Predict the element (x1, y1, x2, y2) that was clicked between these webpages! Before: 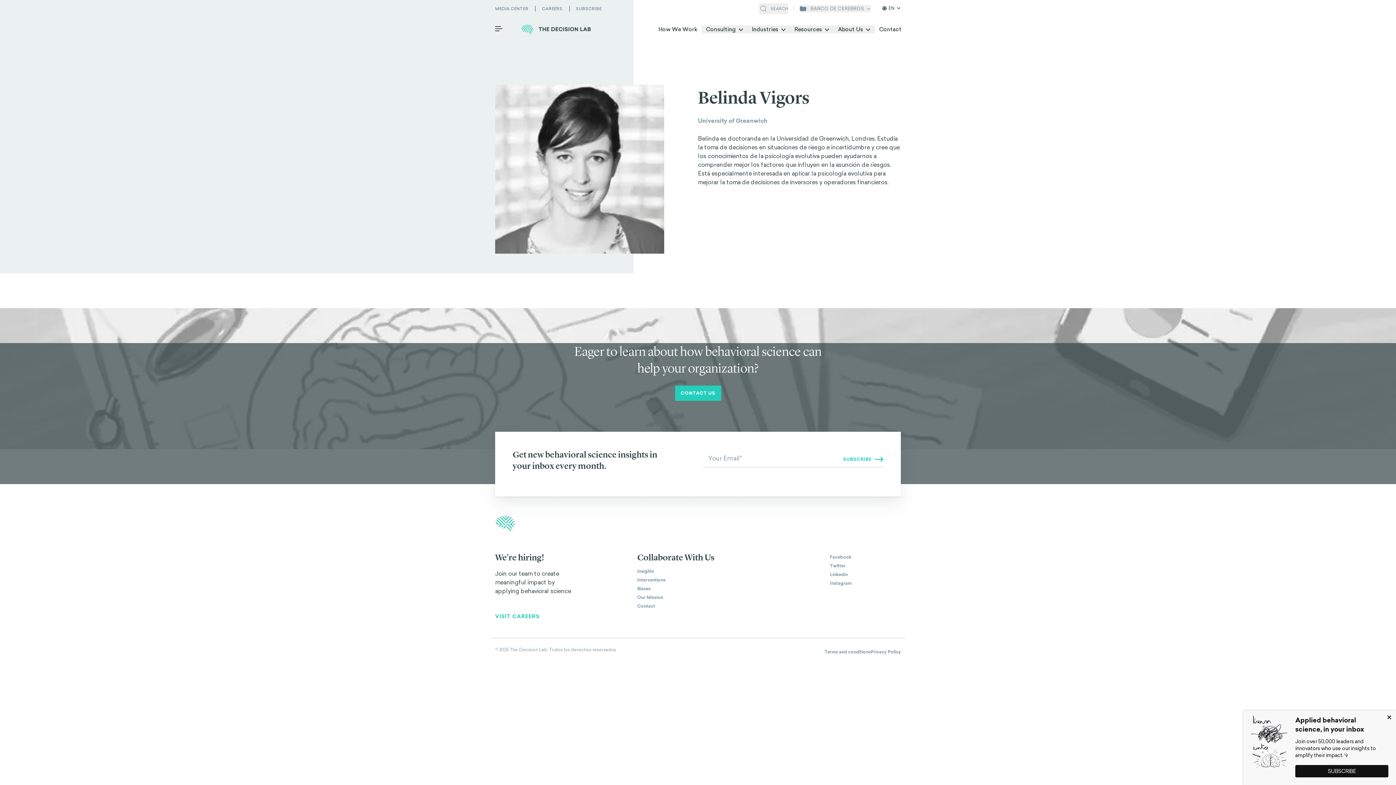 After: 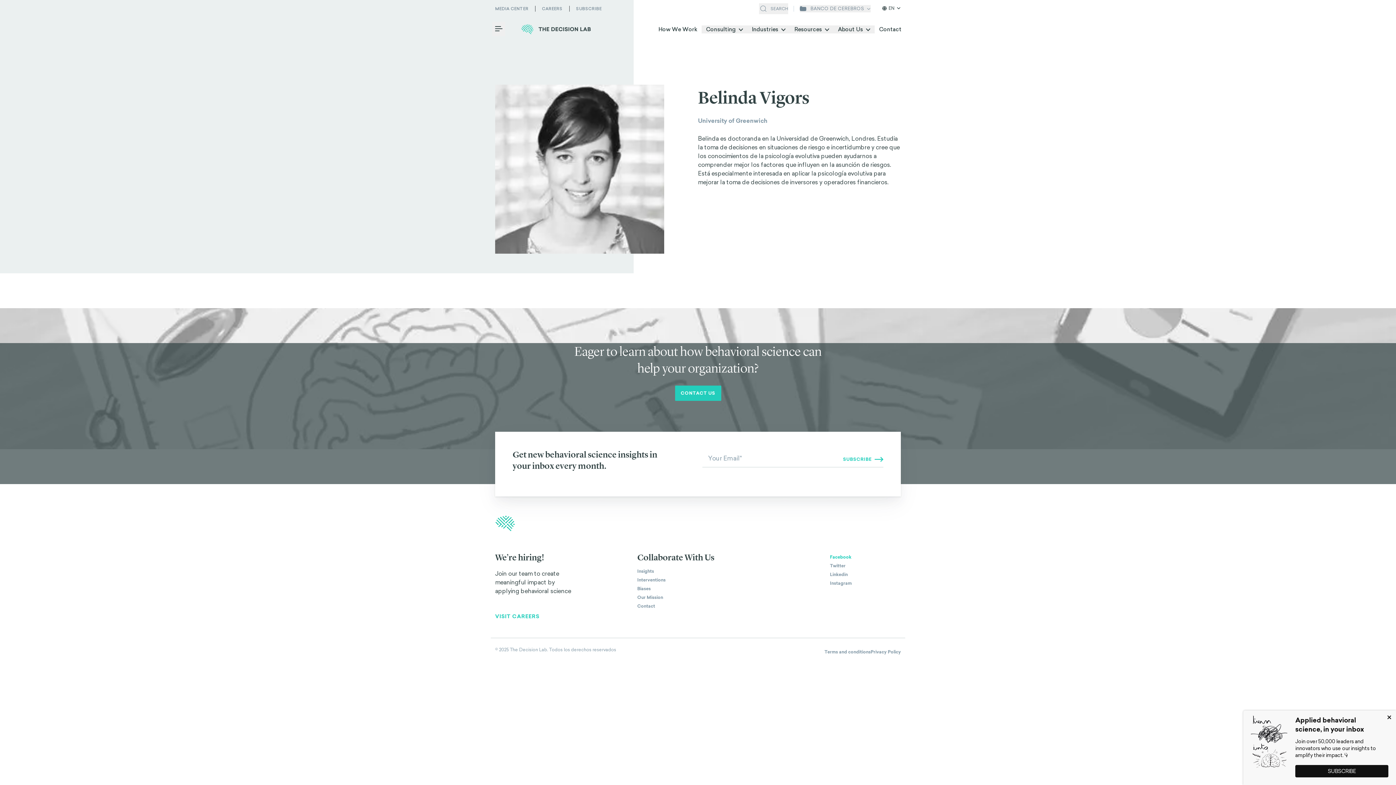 Action: bbox: (830, 553, 851, 561) label: The Decision Lab on Facebook